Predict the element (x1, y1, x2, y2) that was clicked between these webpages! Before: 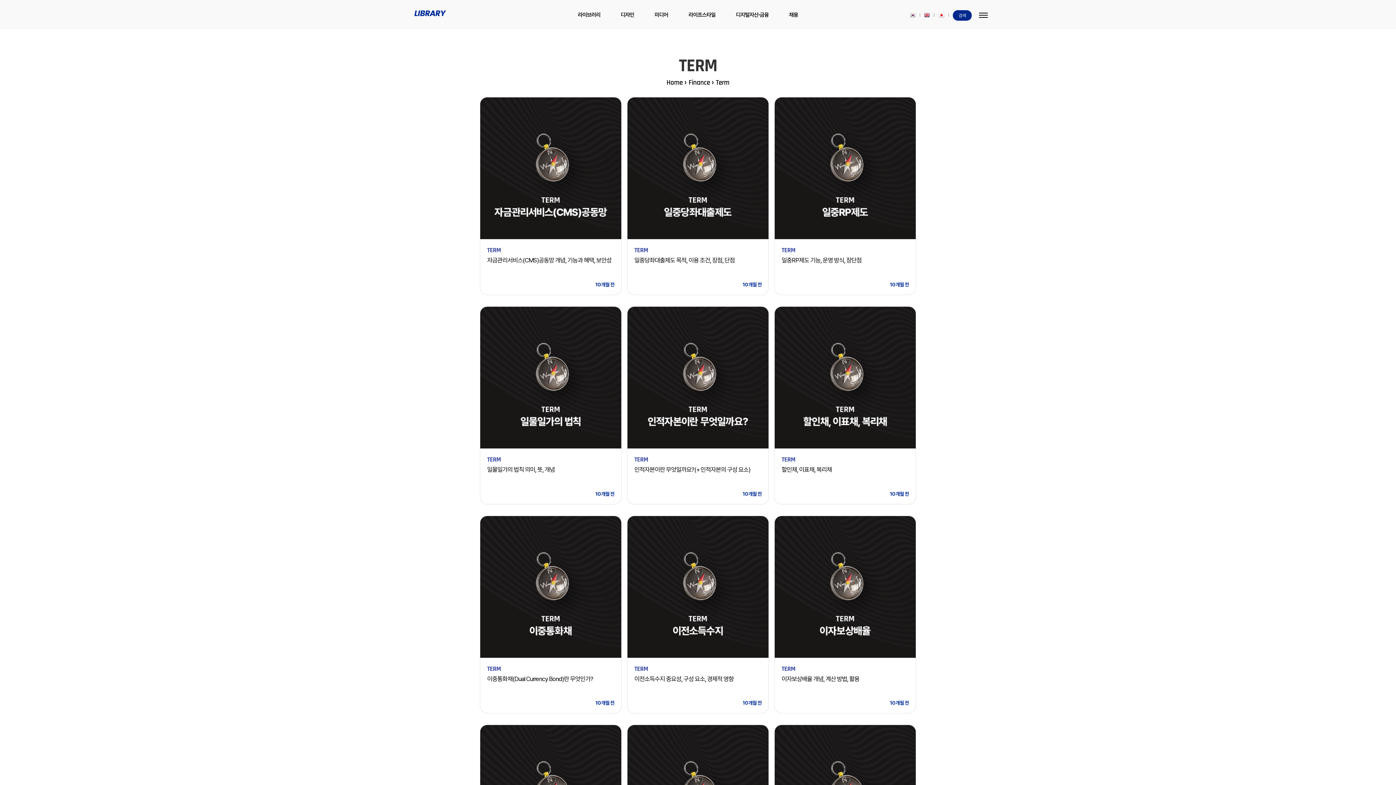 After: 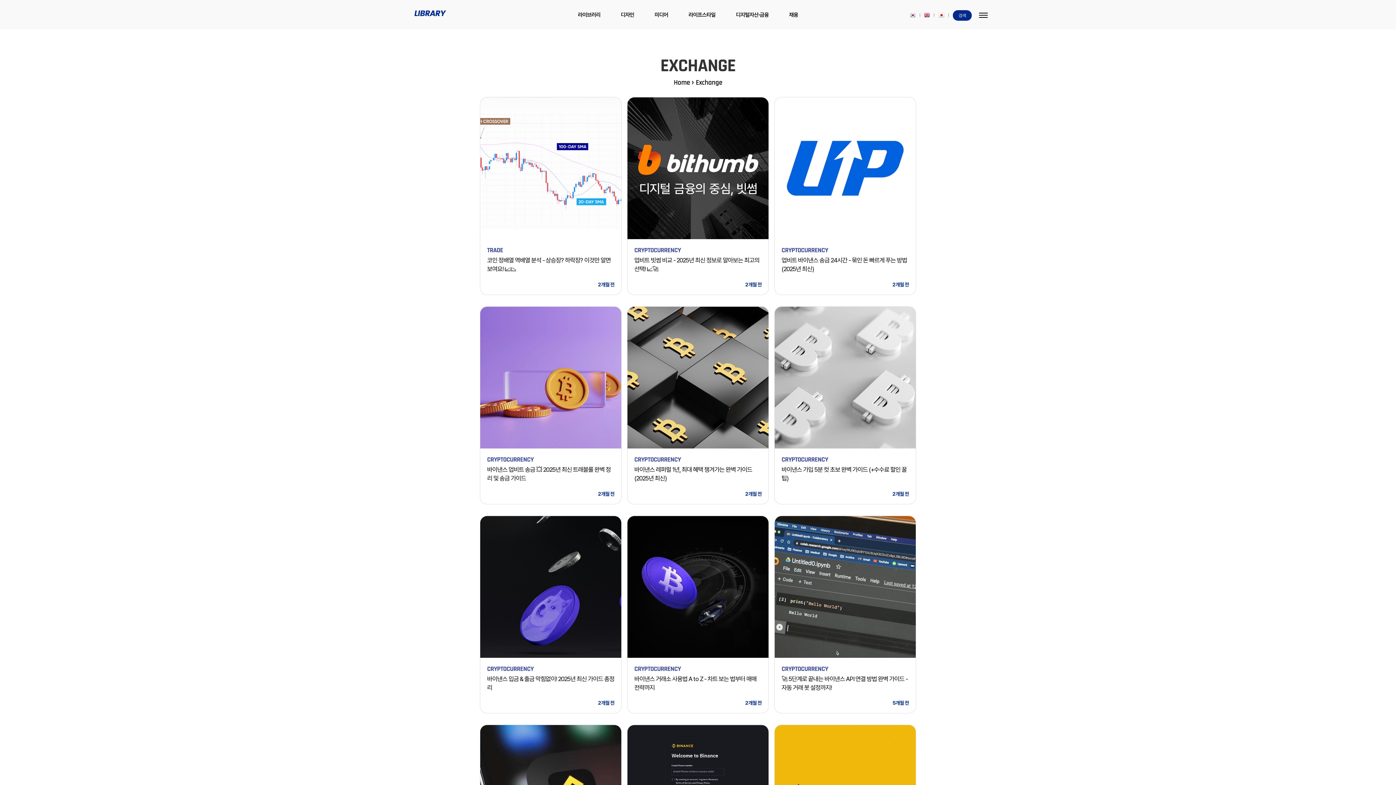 Action: label: 디지털자산·금융 bbox: (736, 0, 768, 29)